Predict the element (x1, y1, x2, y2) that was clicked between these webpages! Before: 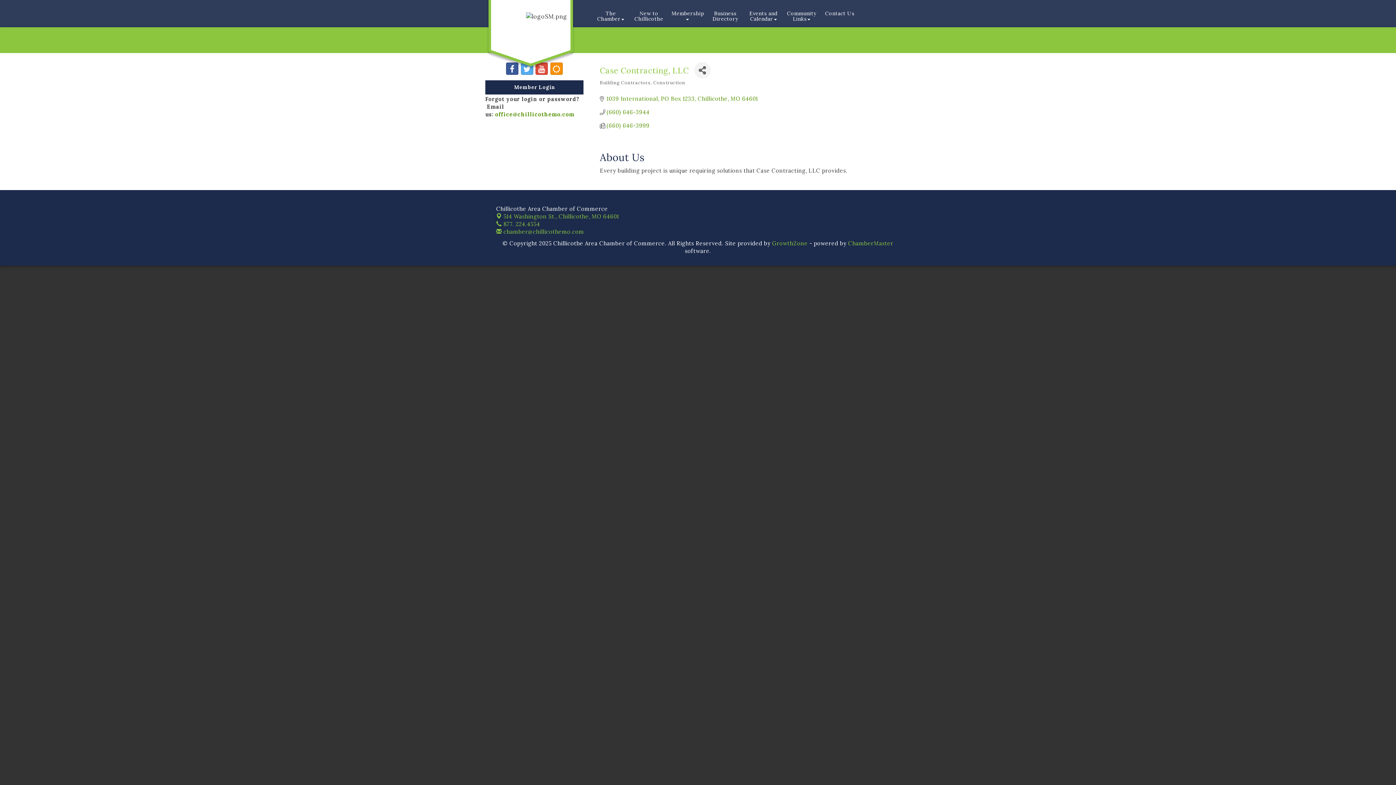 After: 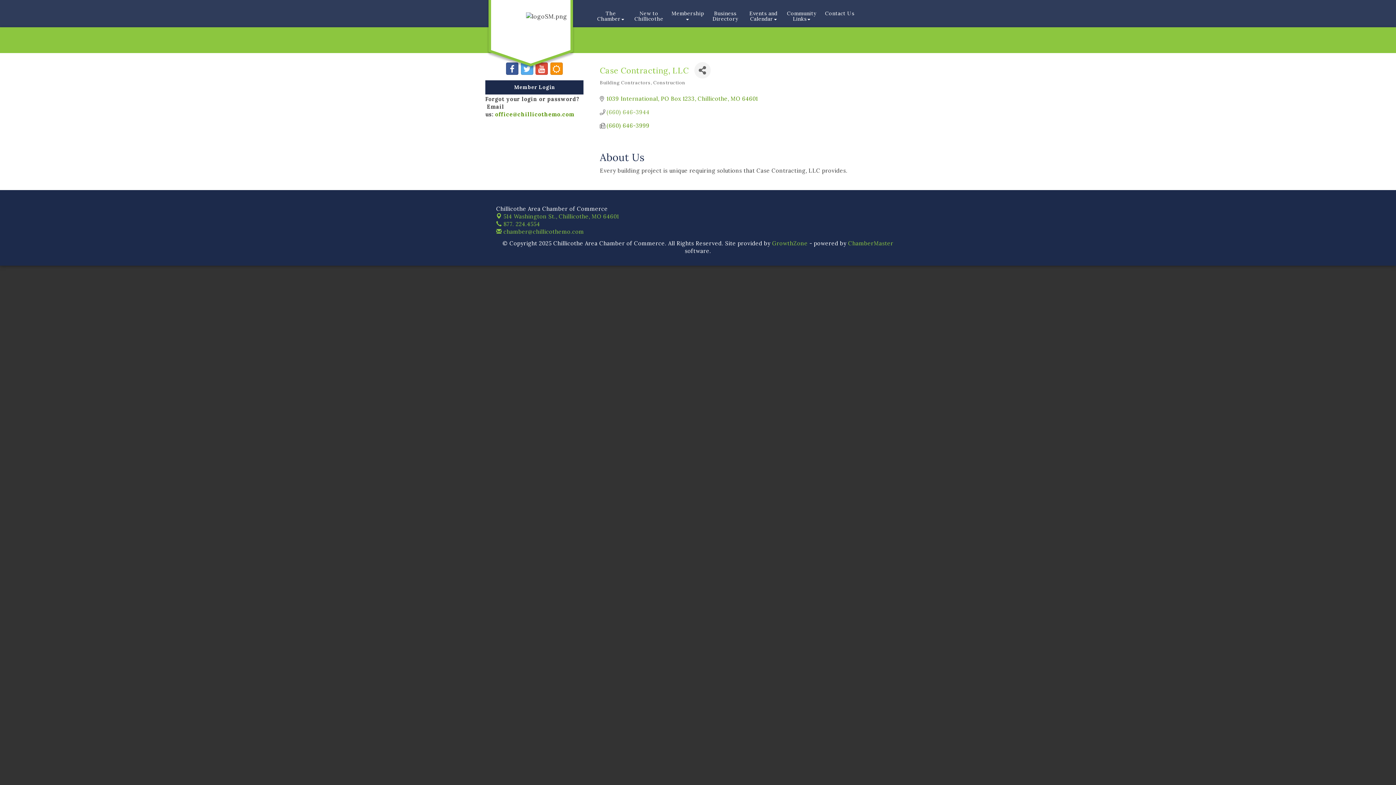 Action: bbox: (606, 109, 649, 115) label: (660) 646-3944